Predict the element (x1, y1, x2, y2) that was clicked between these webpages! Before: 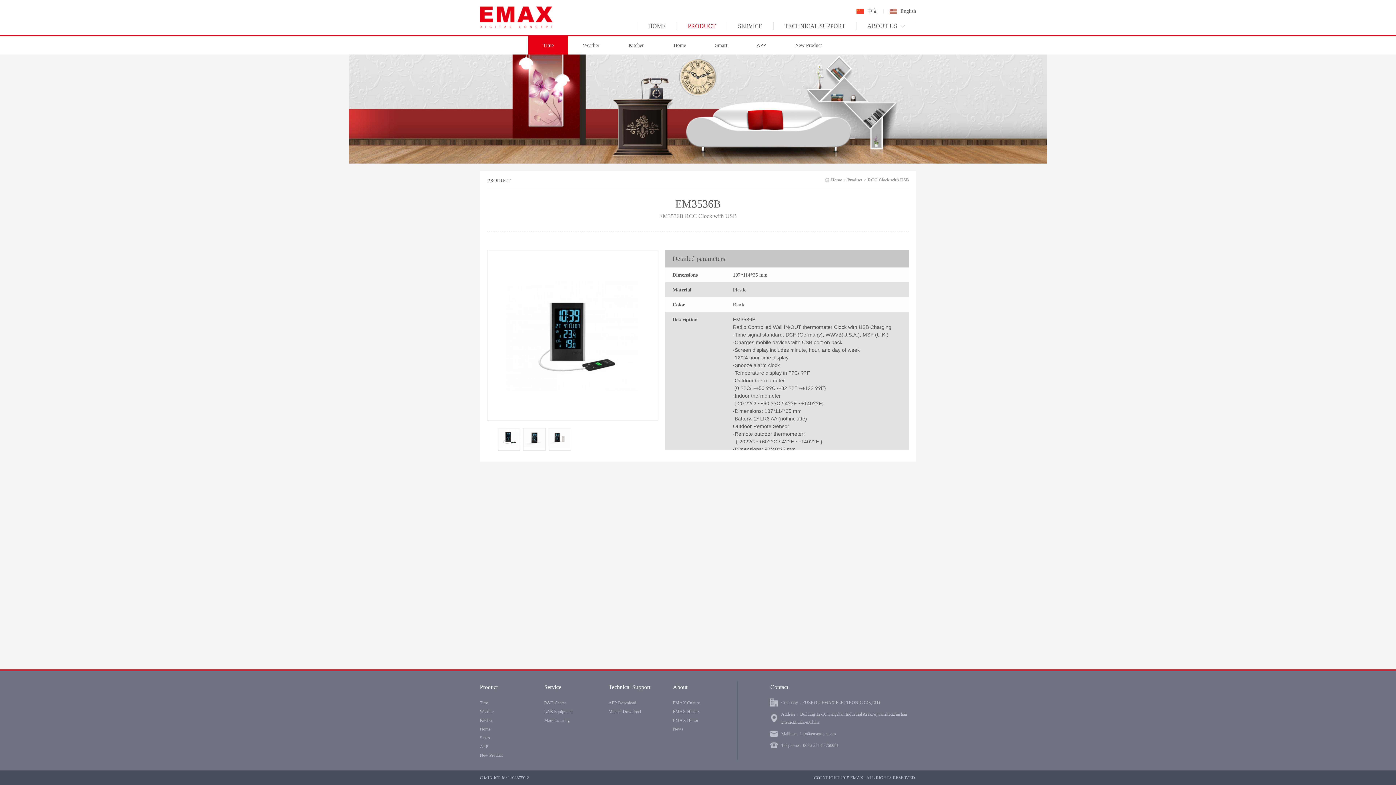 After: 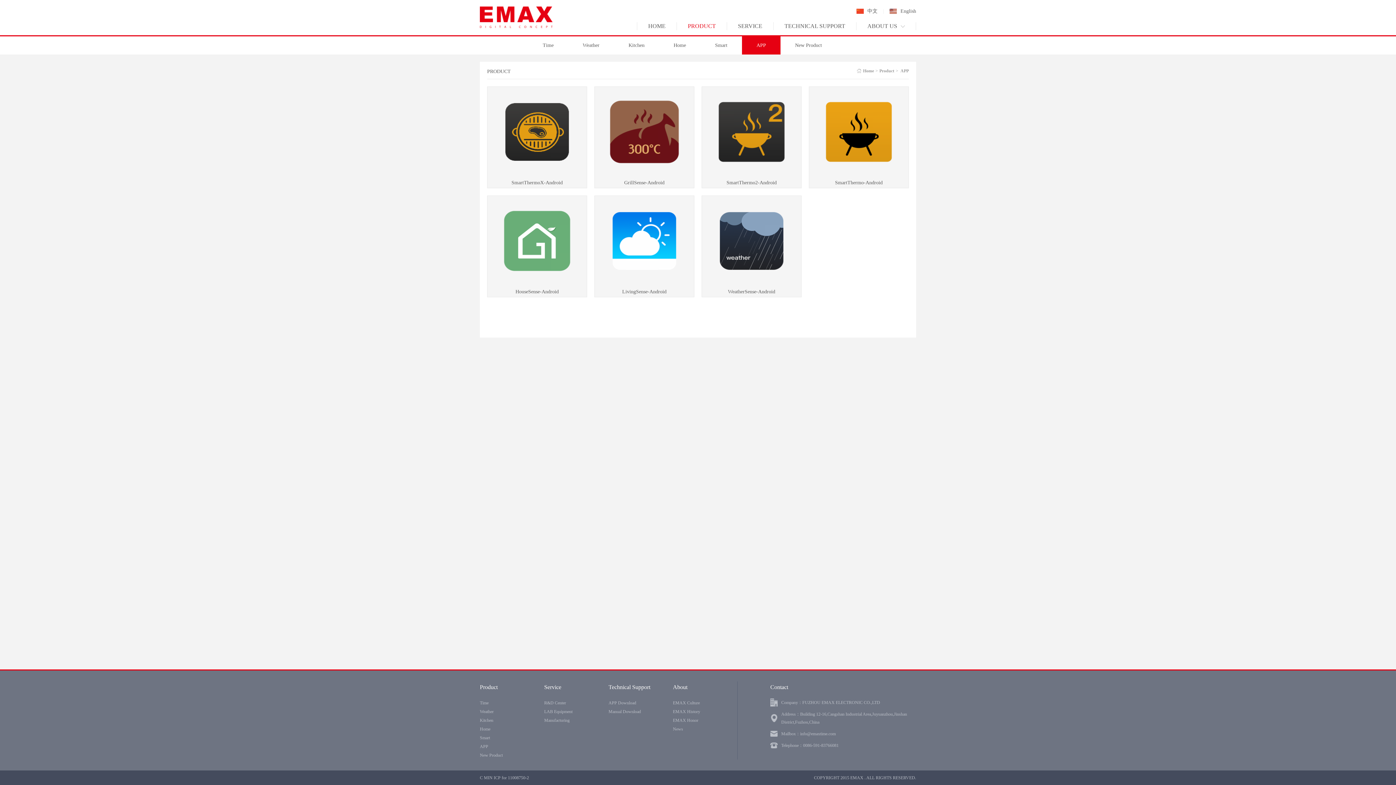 Action: label: APP bbox: (742, 36, 780, 54)